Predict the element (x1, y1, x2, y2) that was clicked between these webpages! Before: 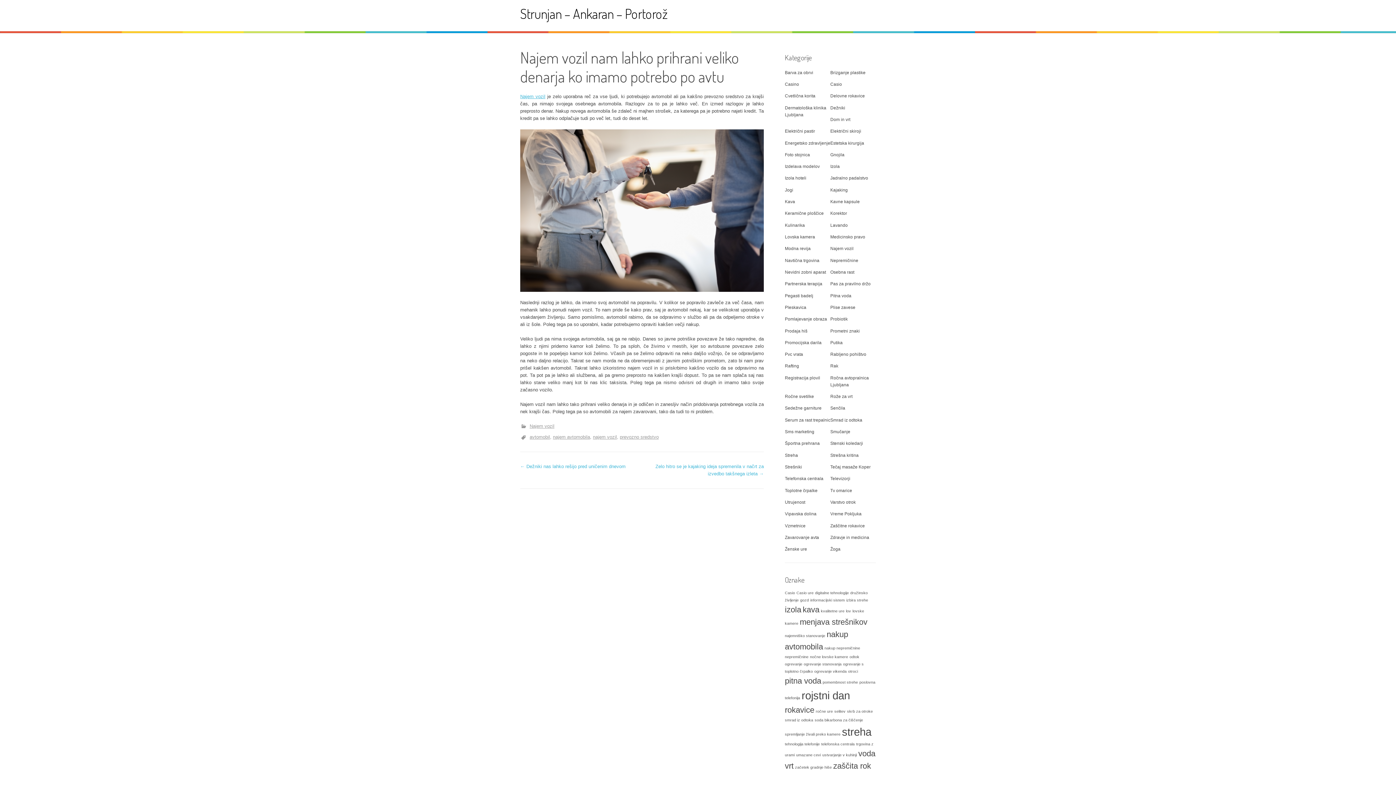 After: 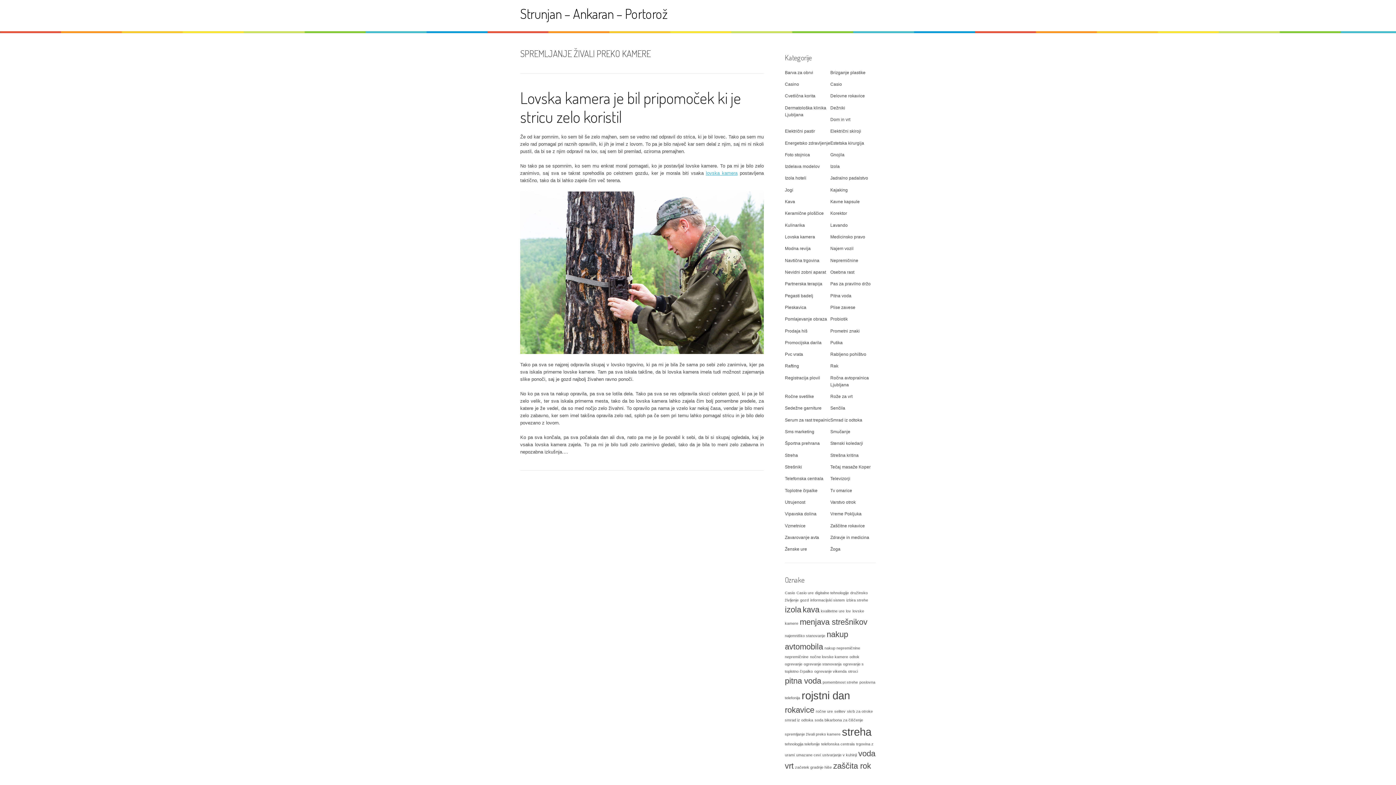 Action: label: spremljanje živali preko kamere (1 predmet) bbox: (785, 732, 840, 736)